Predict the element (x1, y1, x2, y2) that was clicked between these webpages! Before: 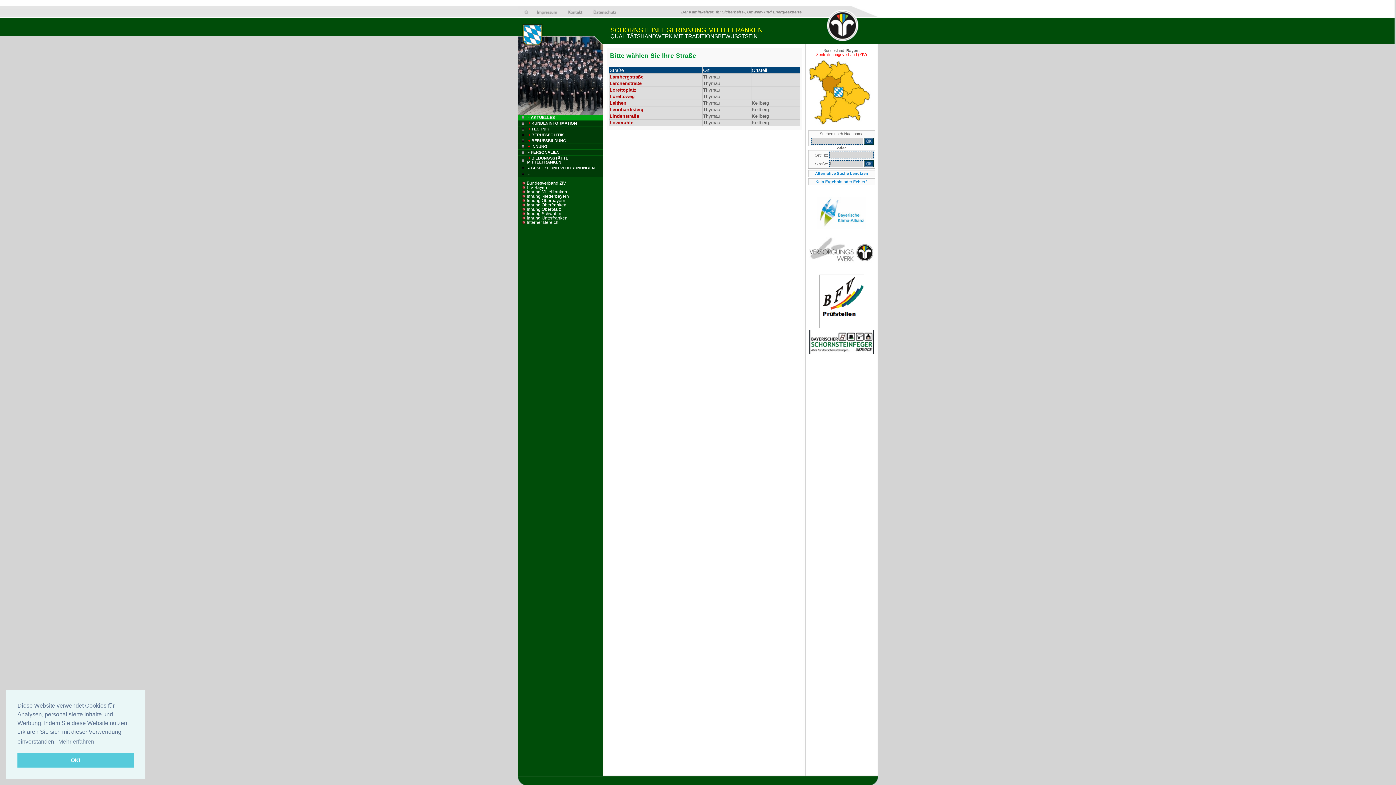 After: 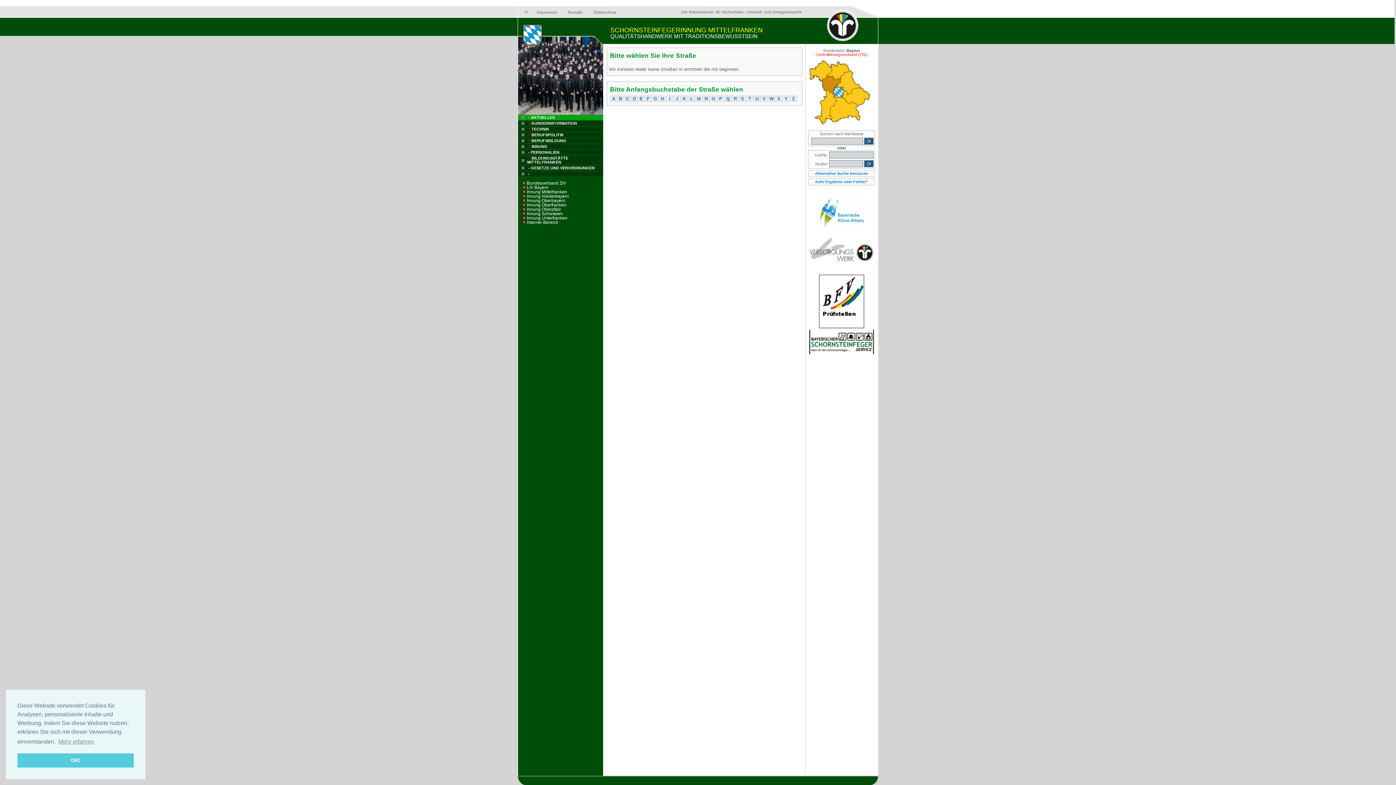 Action: label:   bbox: (521, 12, 531, 16)